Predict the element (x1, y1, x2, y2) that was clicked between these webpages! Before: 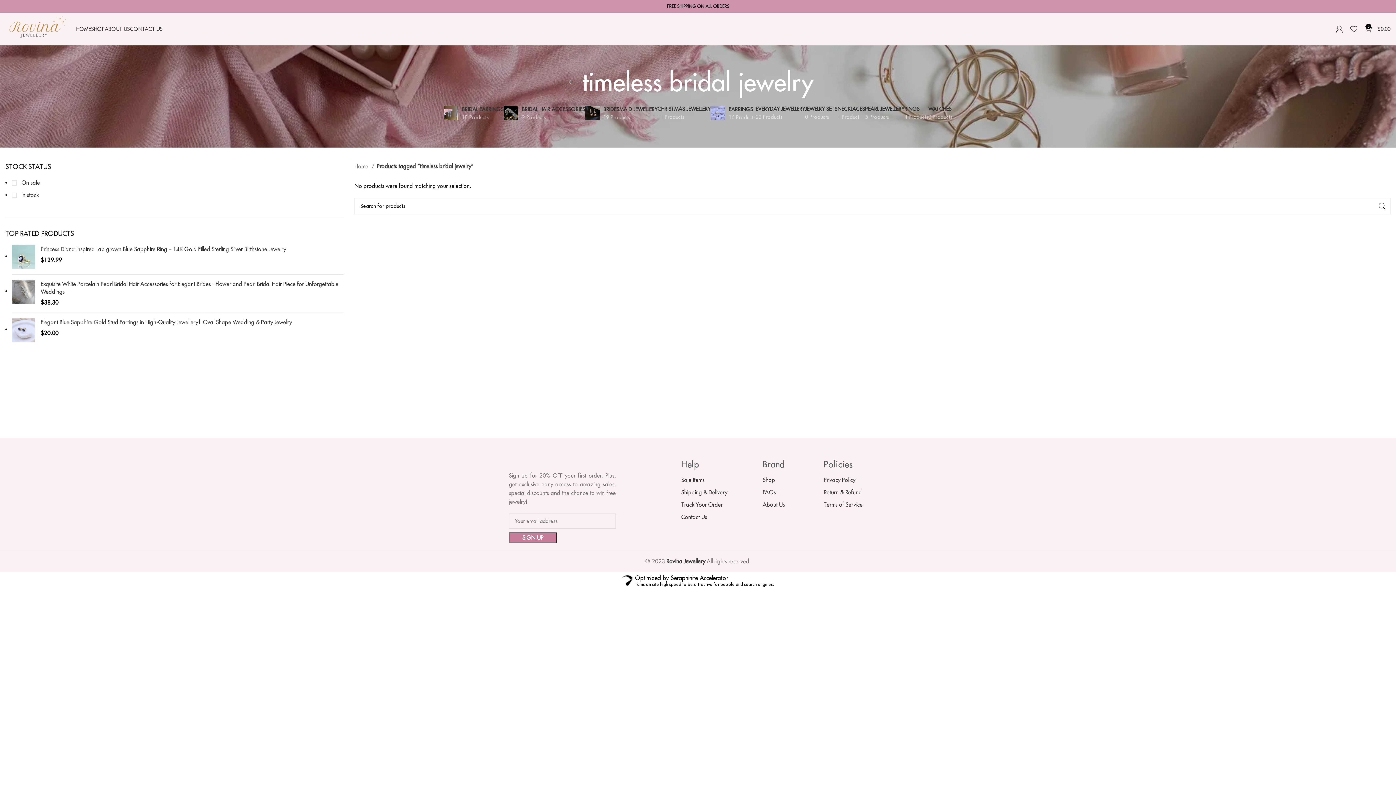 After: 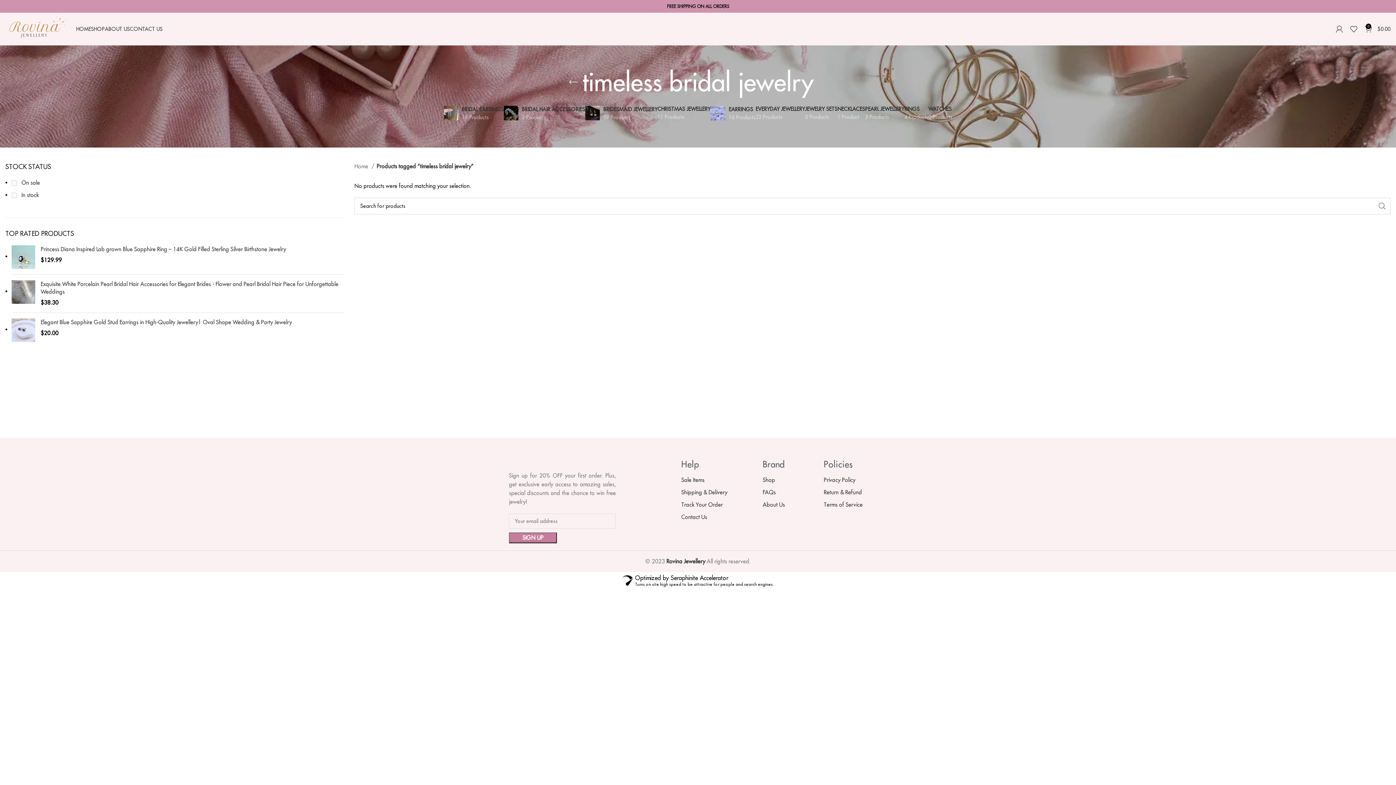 Action: label: Search  bbox: (1374, 197, 1390, 214)